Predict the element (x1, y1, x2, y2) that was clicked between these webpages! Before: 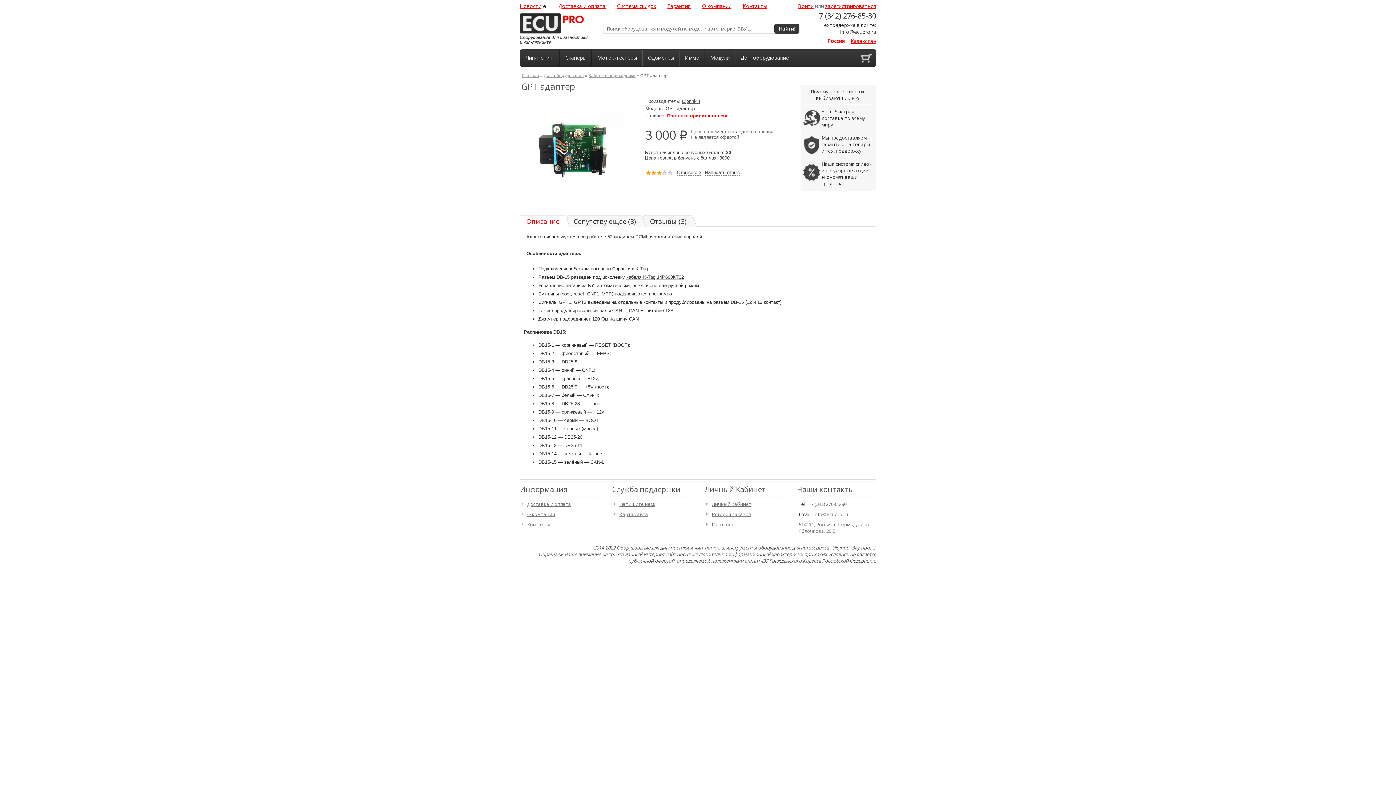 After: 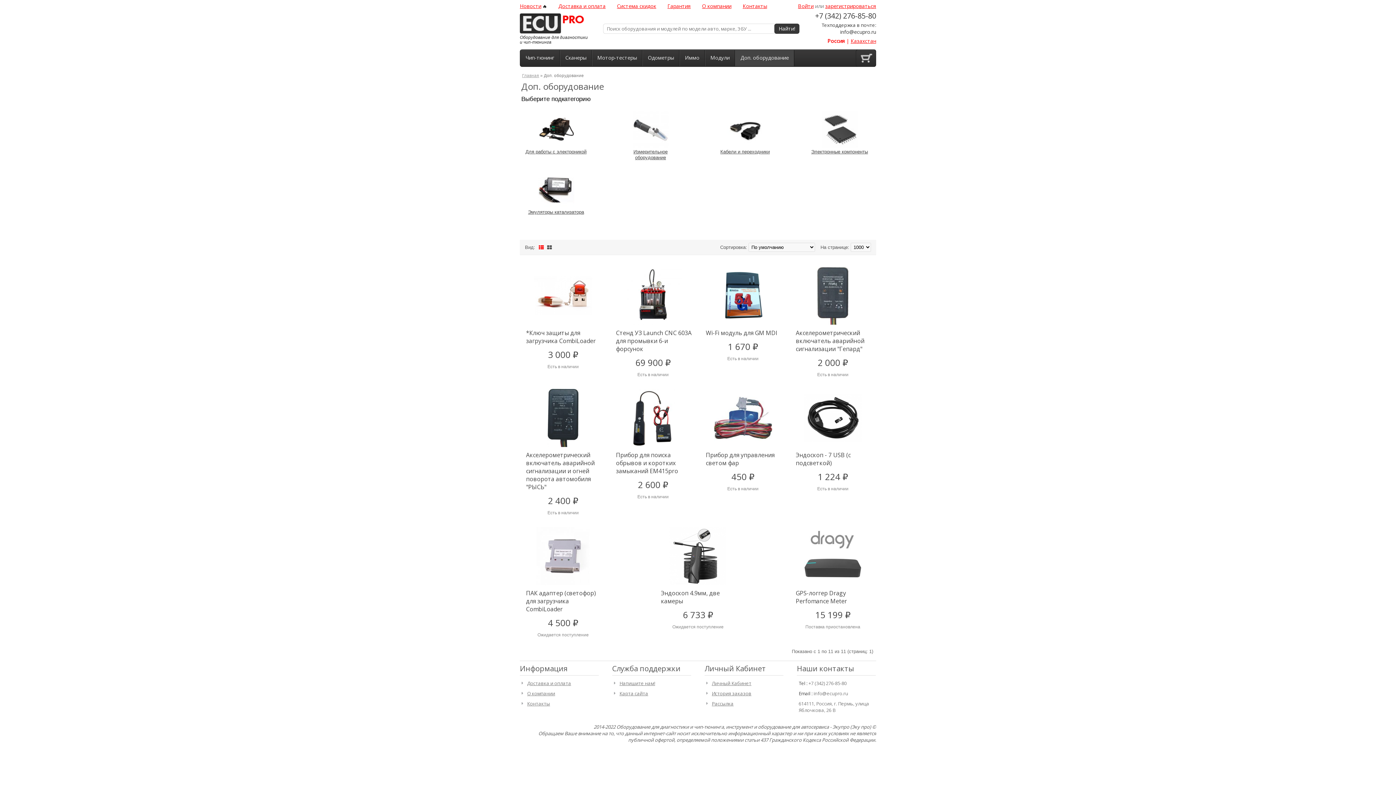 Action: bbox: (737, 53, 792, 62) label: Доп. оборудование